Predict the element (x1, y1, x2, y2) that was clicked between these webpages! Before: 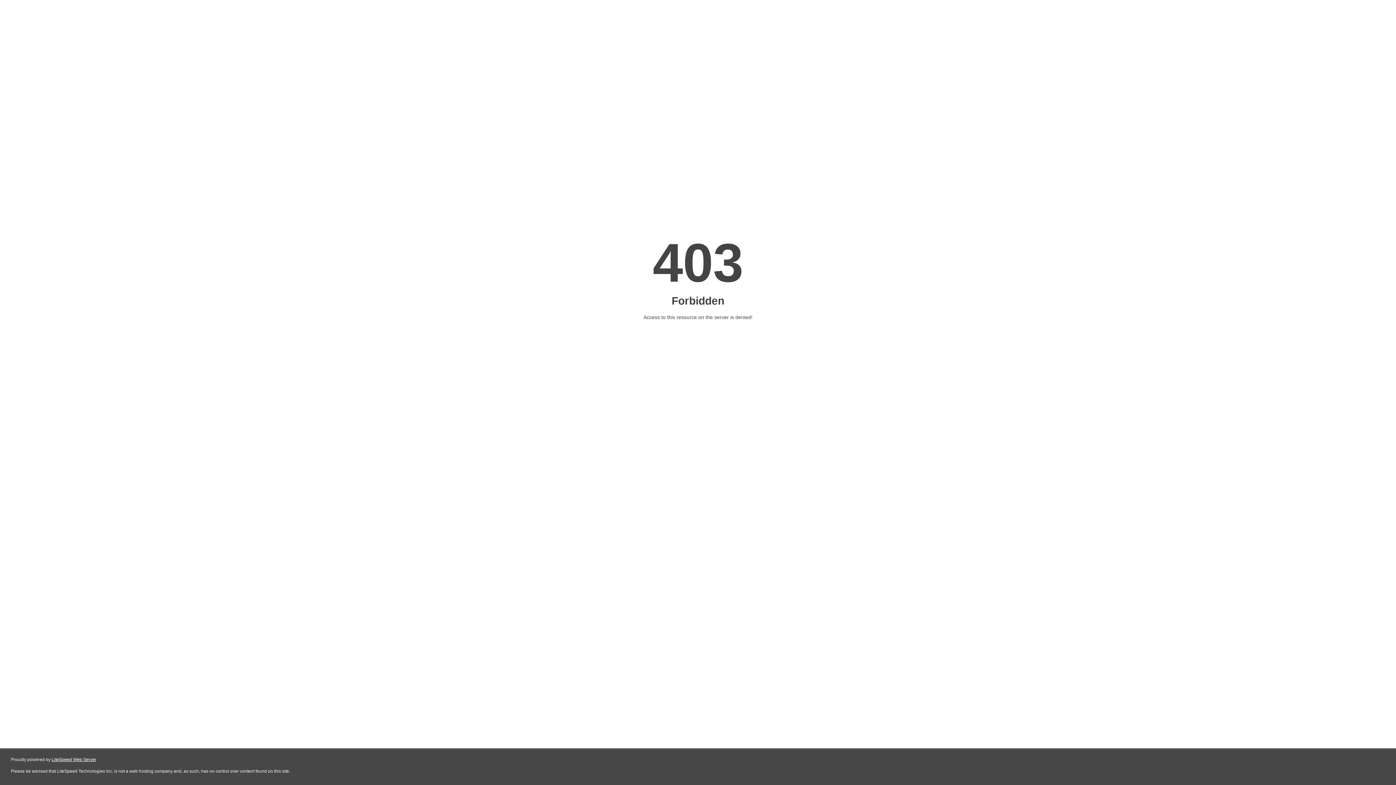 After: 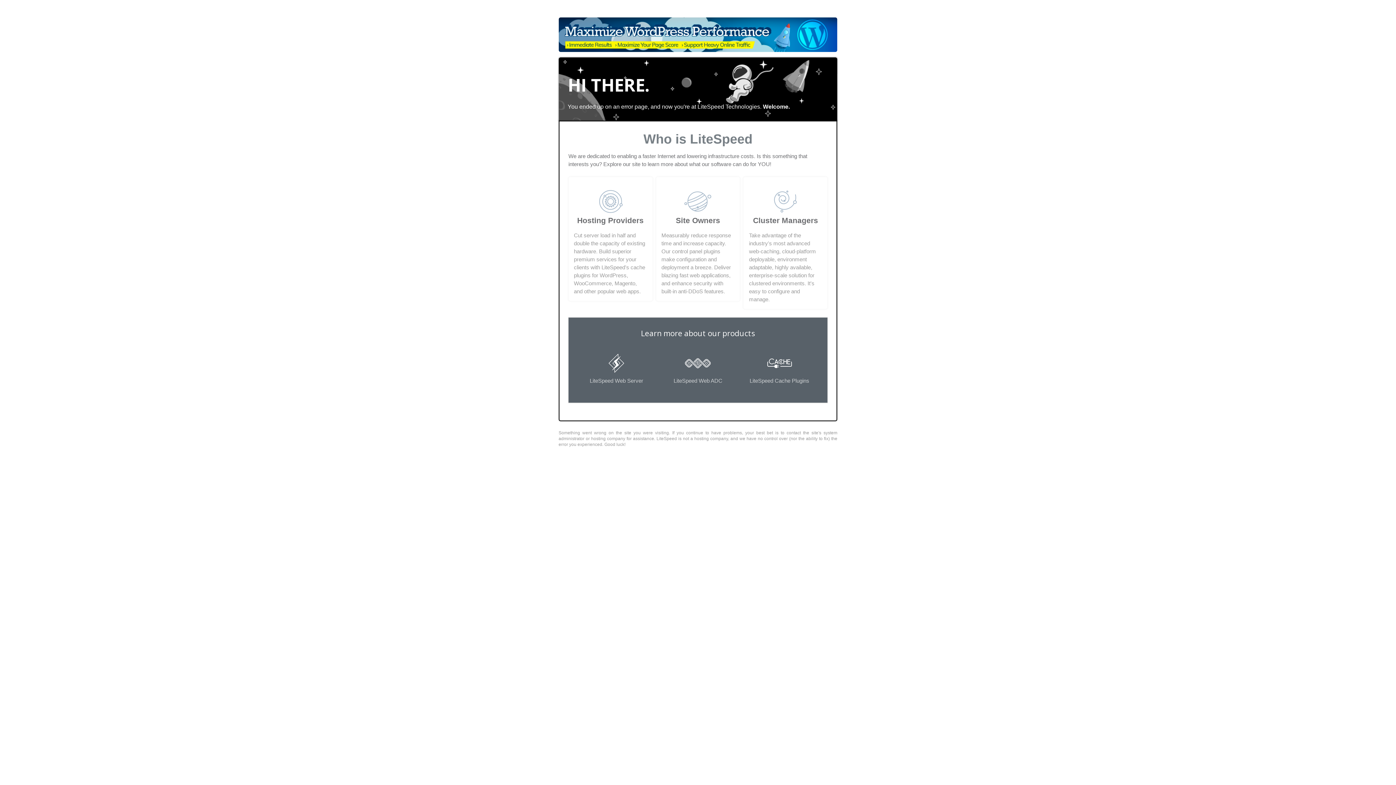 Action: label: LiteSpeed Web Server bbox: (51, 757, 96, 762)